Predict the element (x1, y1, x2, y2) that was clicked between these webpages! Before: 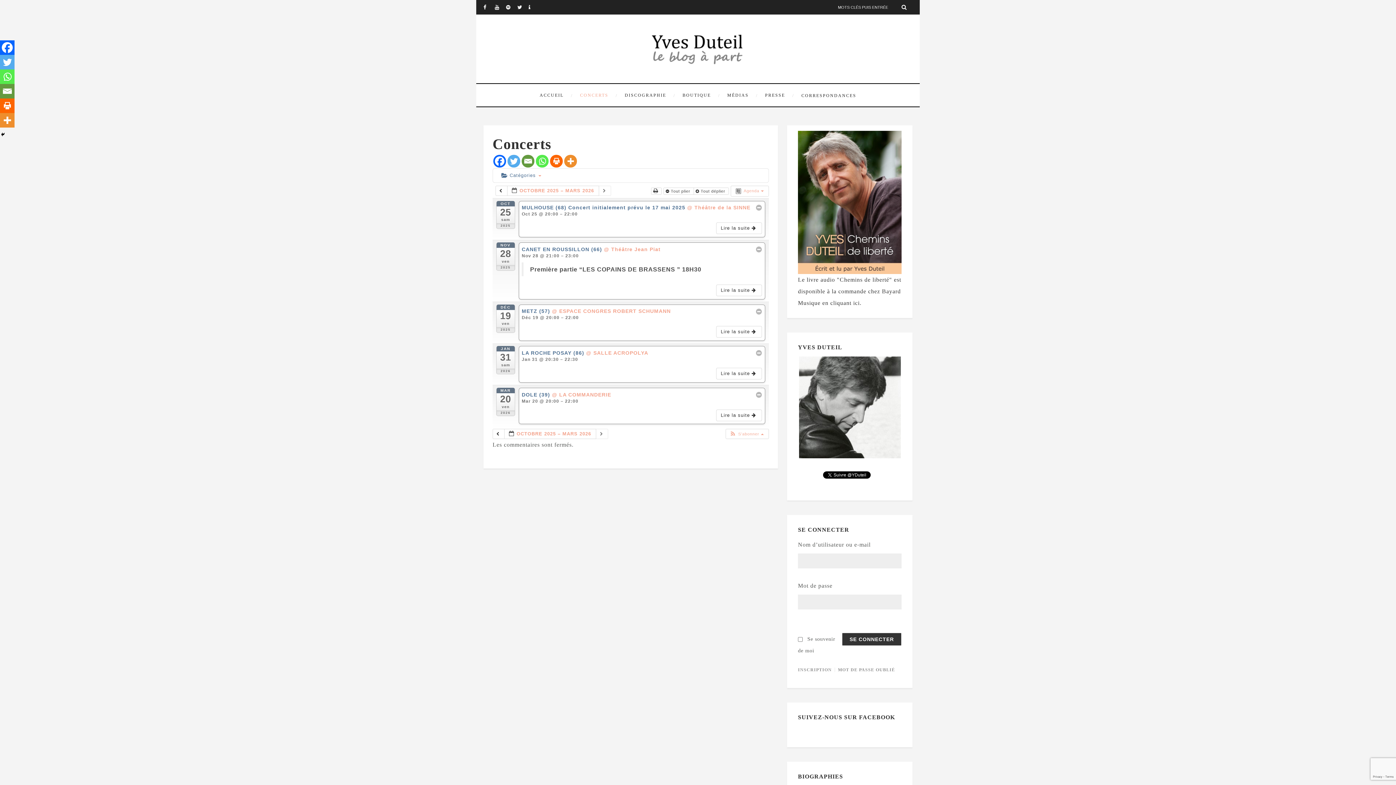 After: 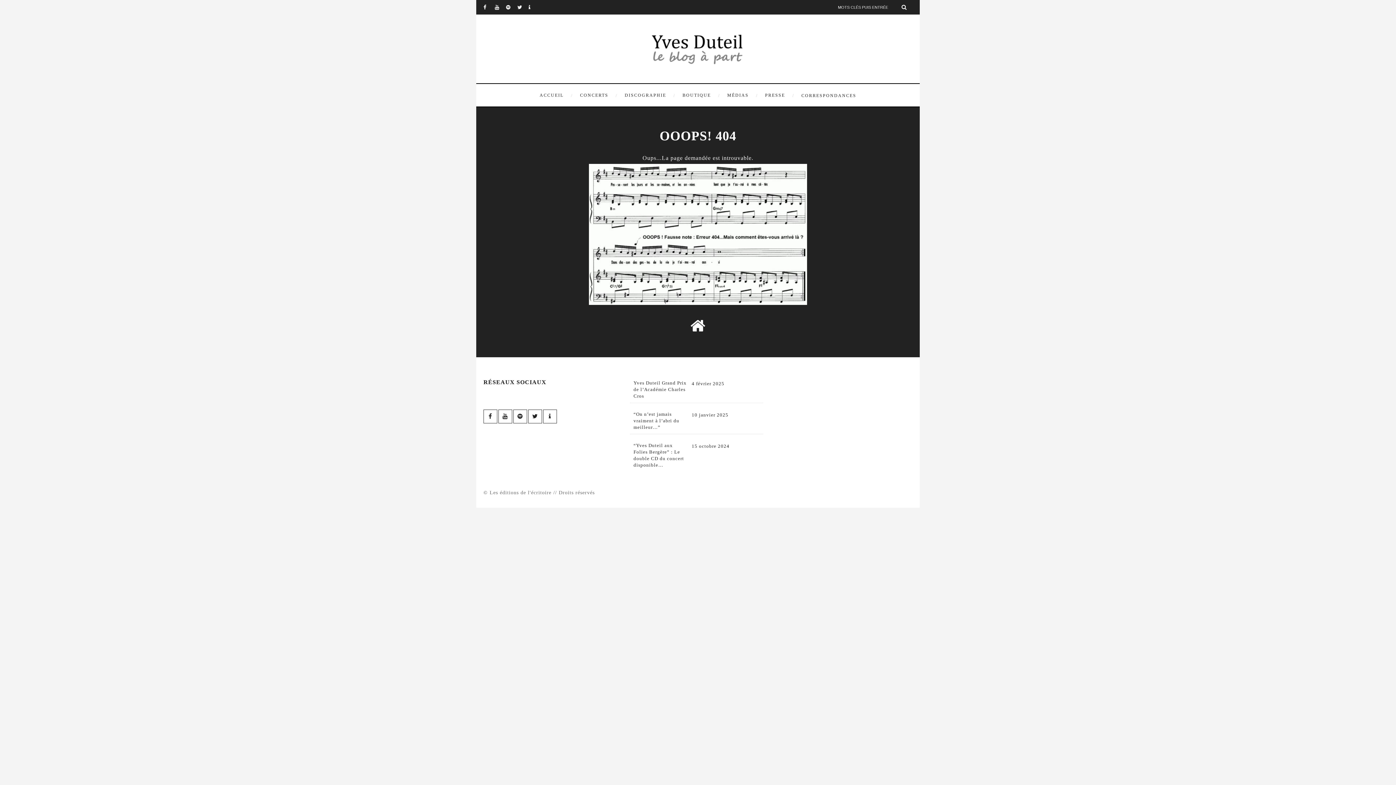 Action: bbox: (716, 368, 762, 379) label: Lire la suite  